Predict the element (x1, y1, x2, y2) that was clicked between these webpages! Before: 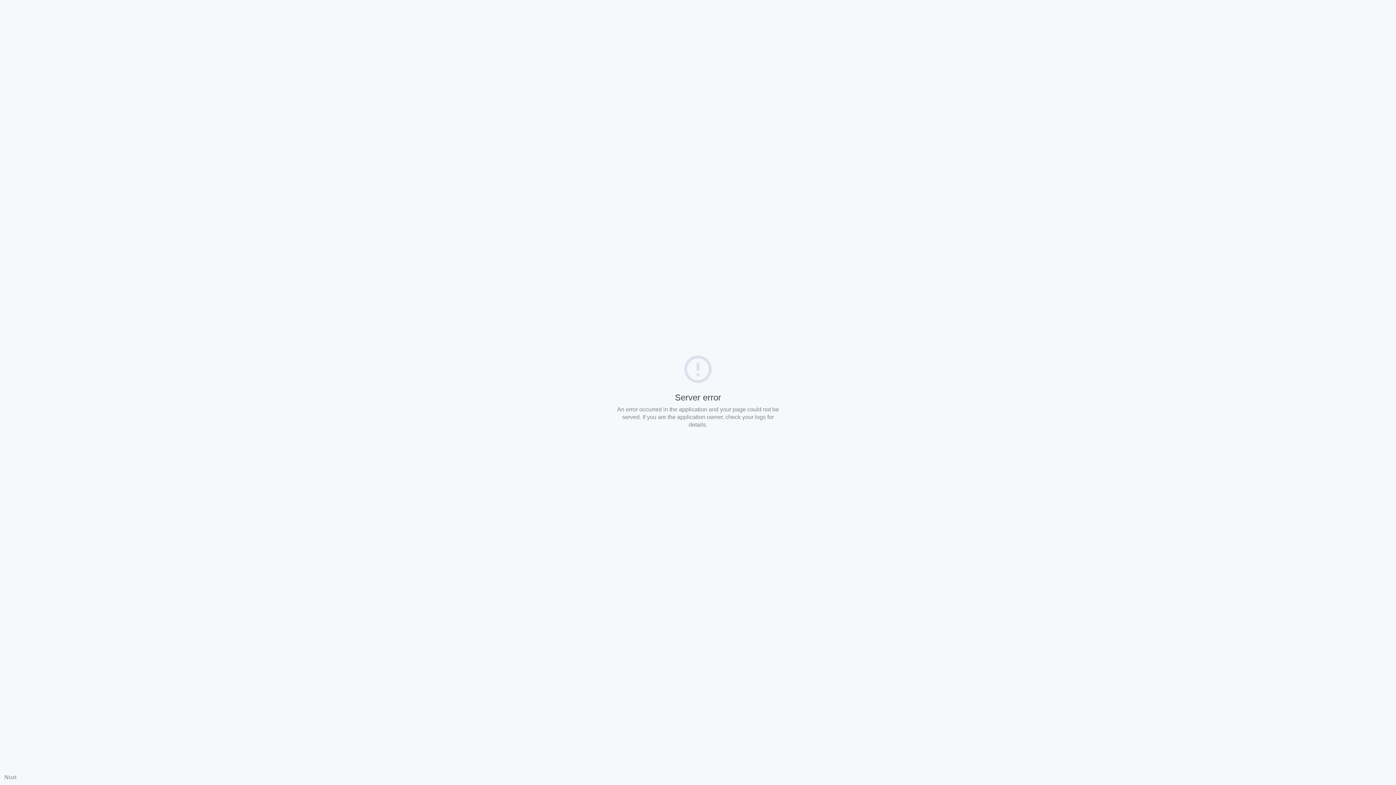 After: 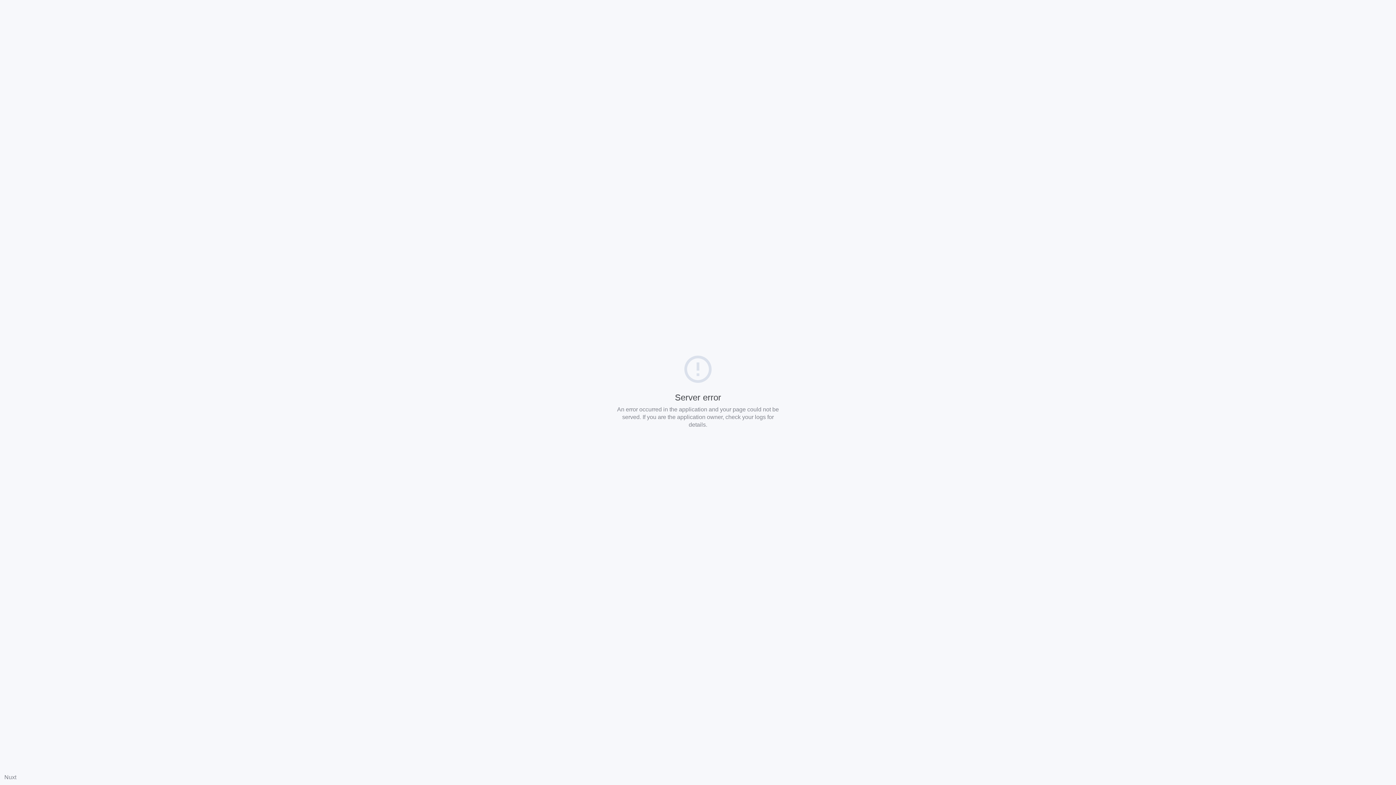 Action: bbox: (4, 774, 16, 780) label: Nuxt